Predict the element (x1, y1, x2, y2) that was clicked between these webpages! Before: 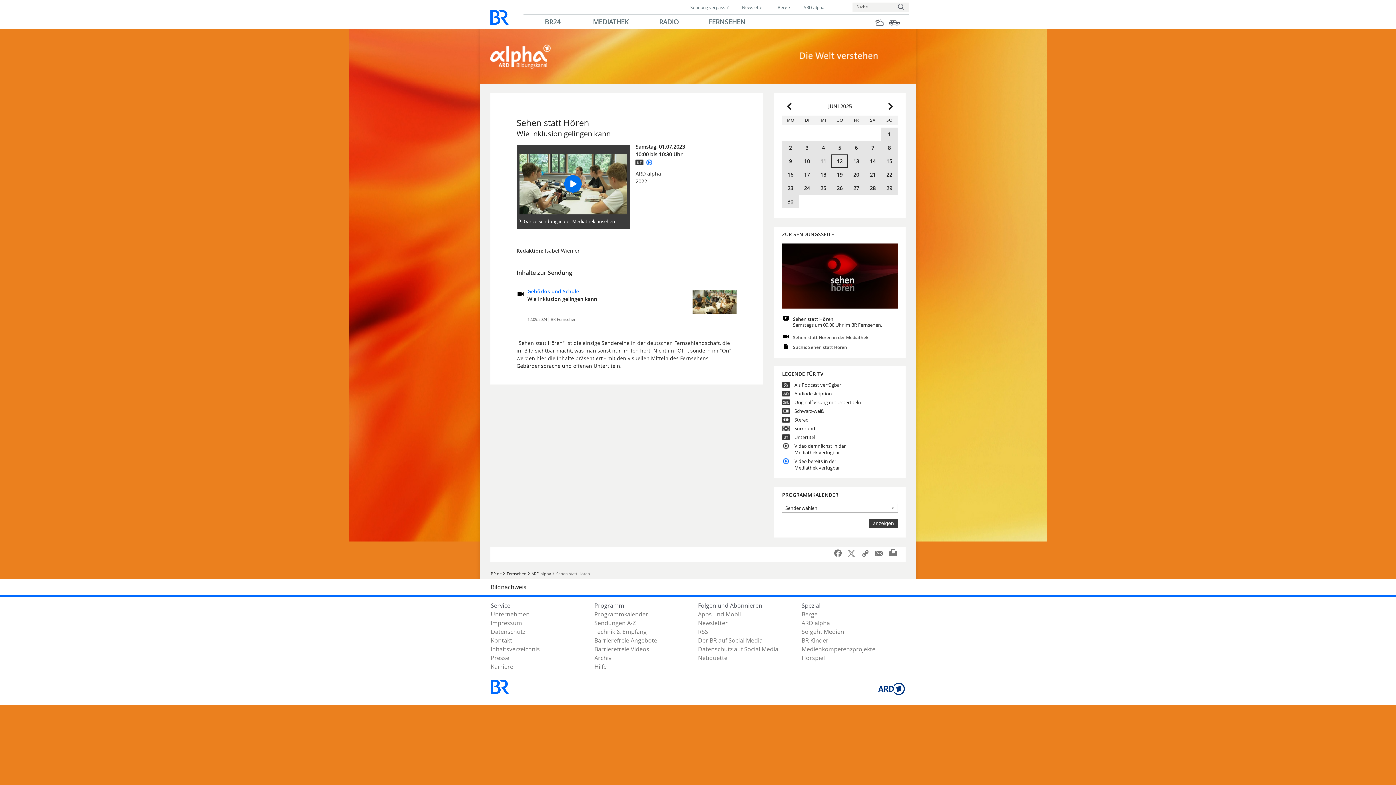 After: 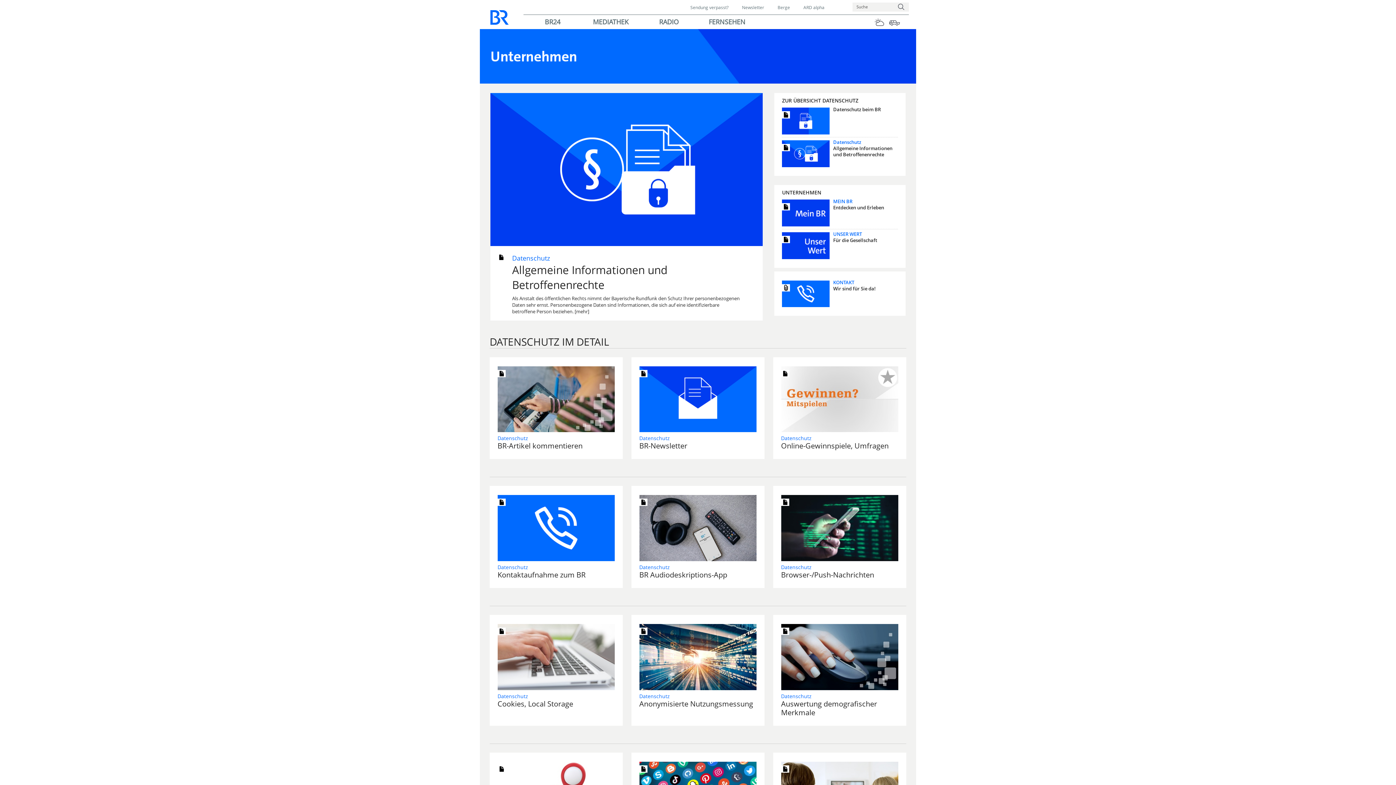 Action: bbox: (490, 627, 525, 636) label: Datenschutz